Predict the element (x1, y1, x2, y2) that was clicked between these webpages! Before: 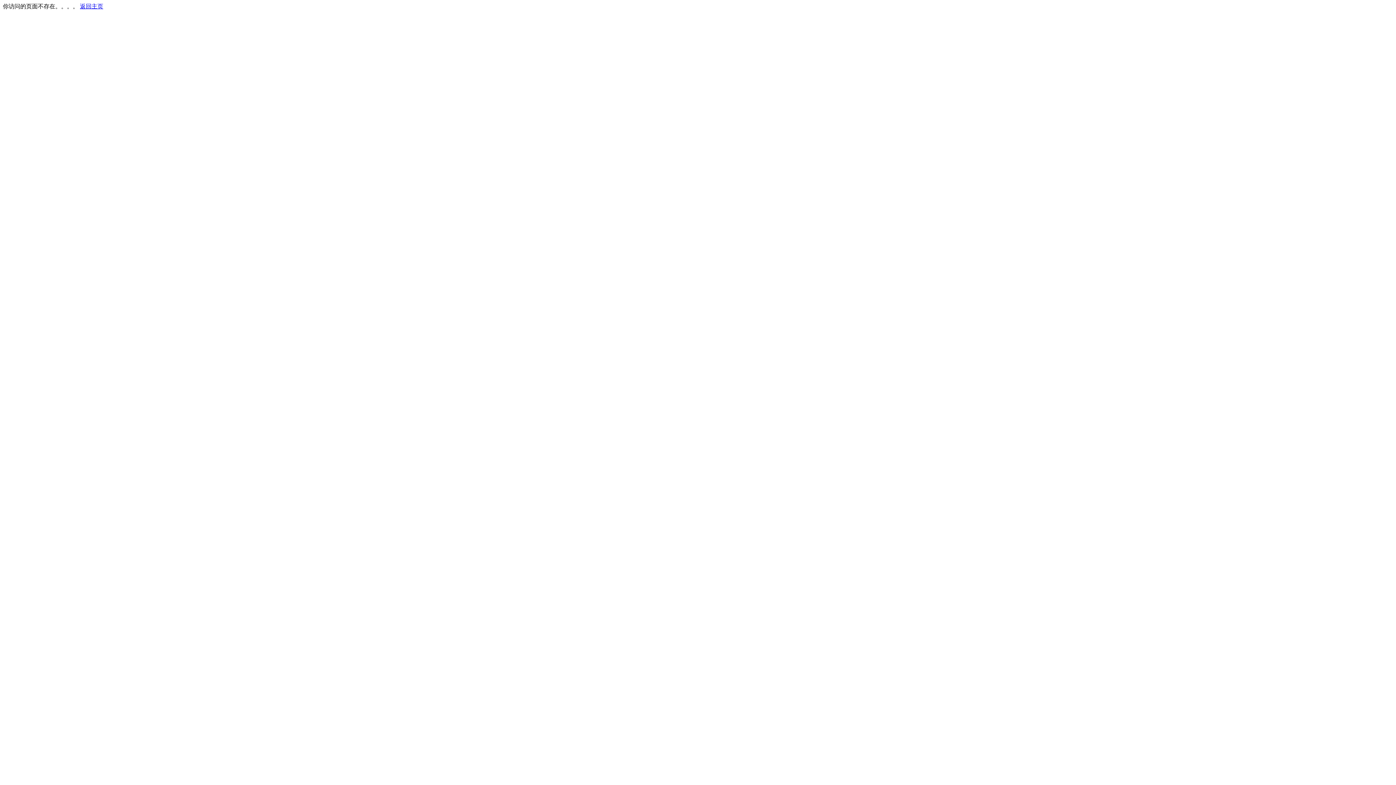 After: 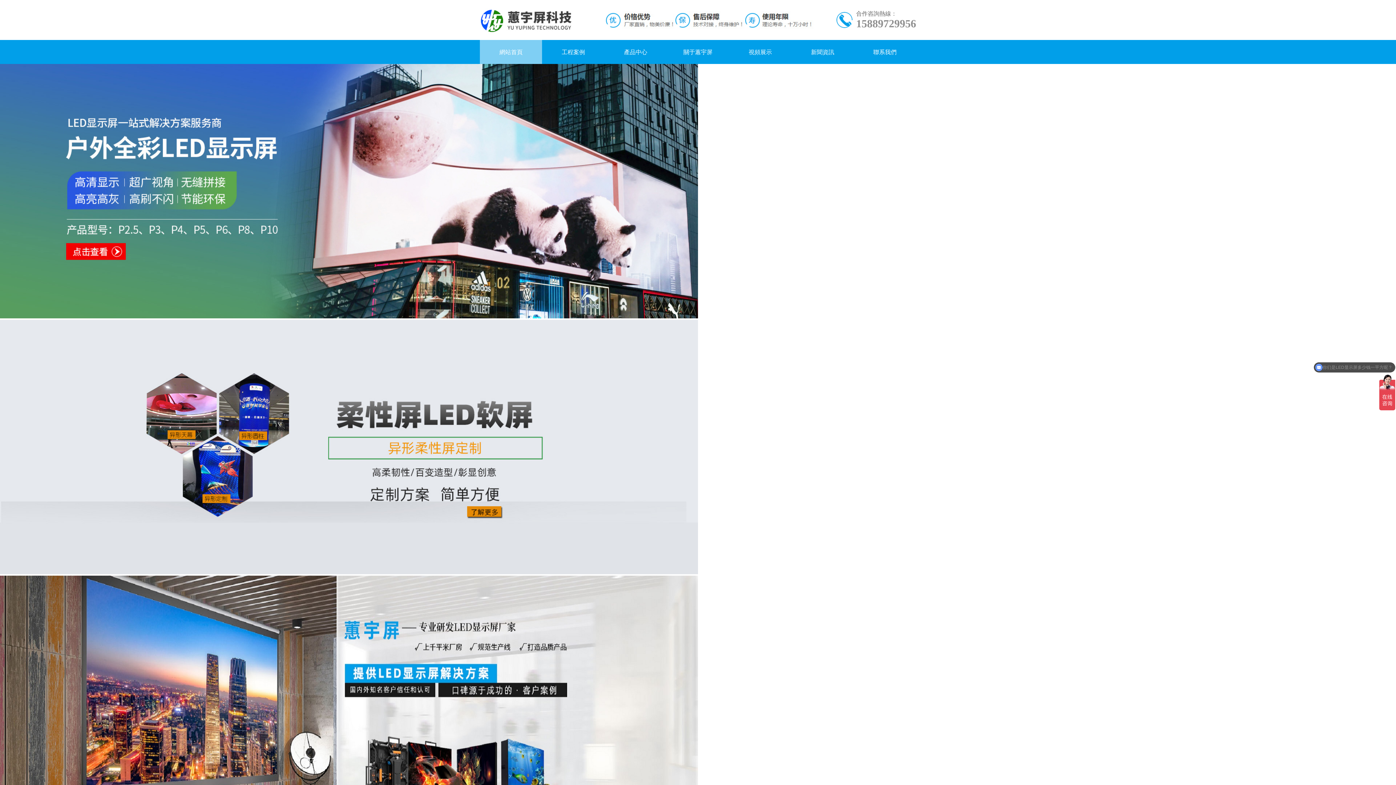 Action: label: 返回主页 bbox: (80, 3, 103, 9)